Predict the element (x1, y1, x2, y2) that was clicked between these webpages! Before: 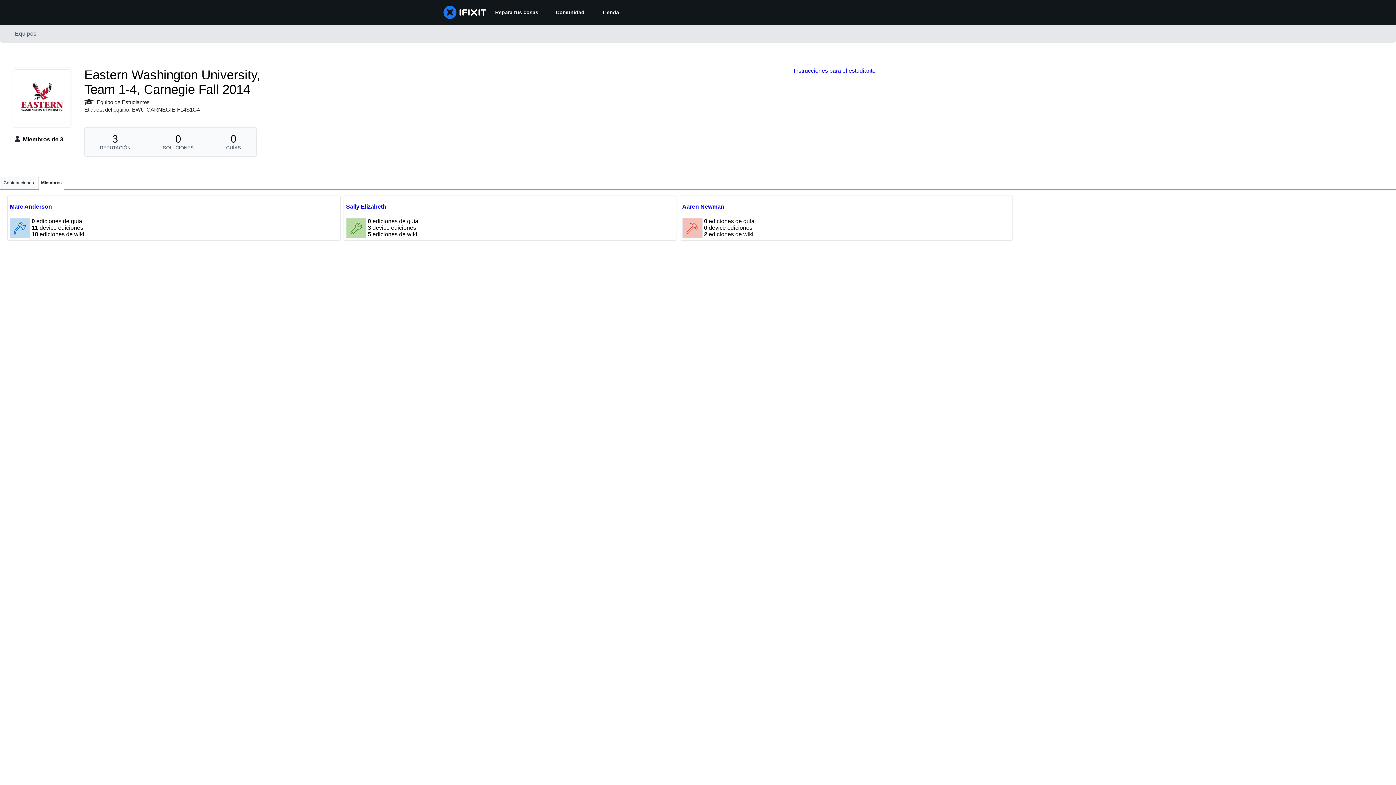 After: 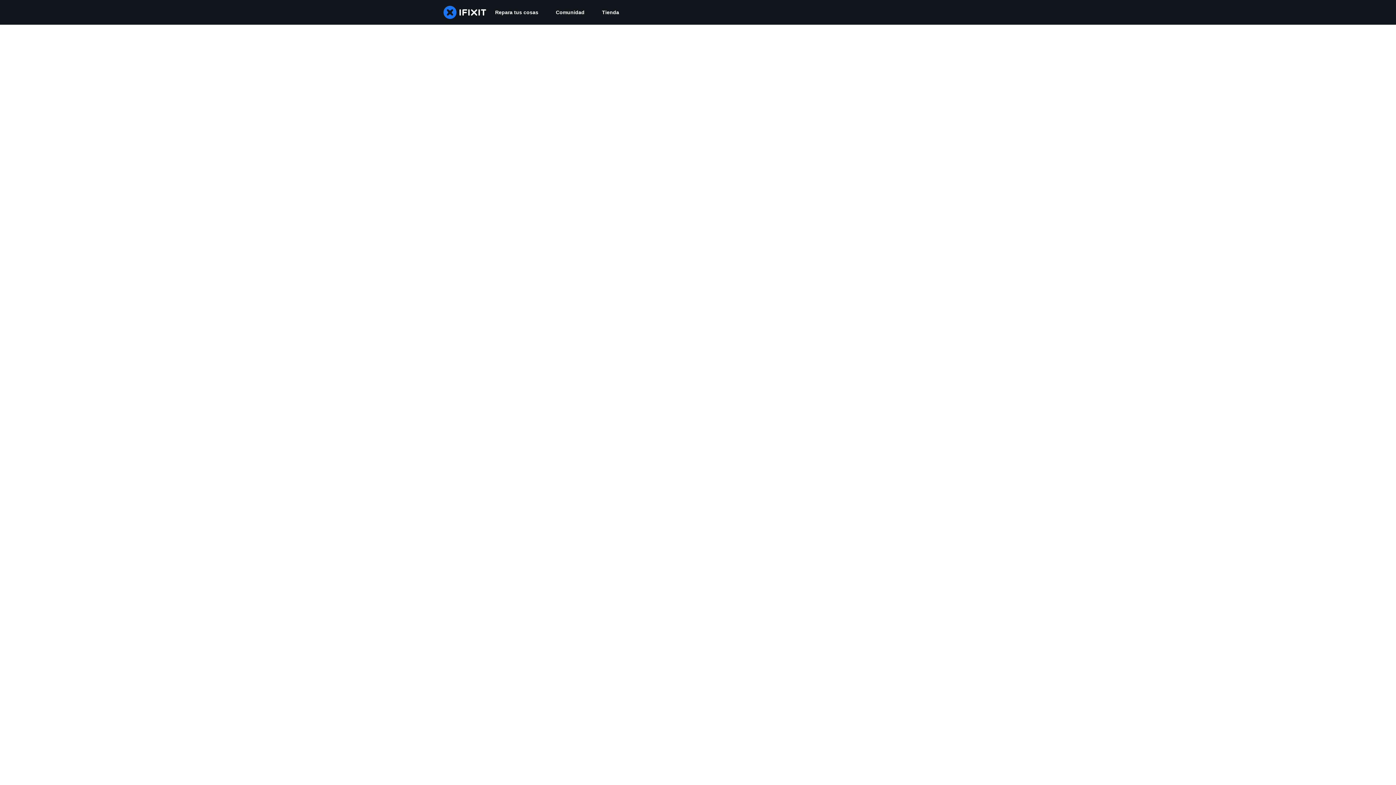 Action: bbox: (682, 203, 724, 209) label: Aaren Newman